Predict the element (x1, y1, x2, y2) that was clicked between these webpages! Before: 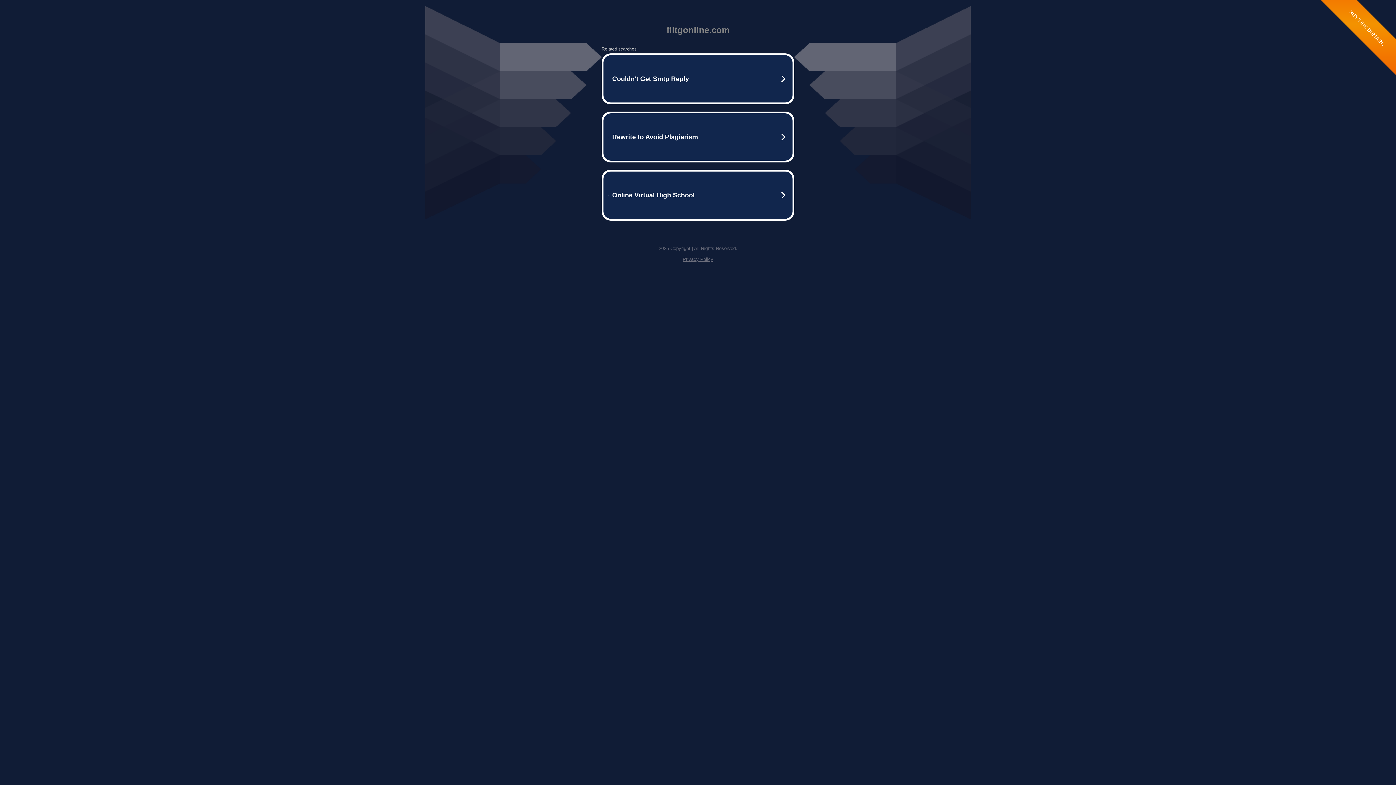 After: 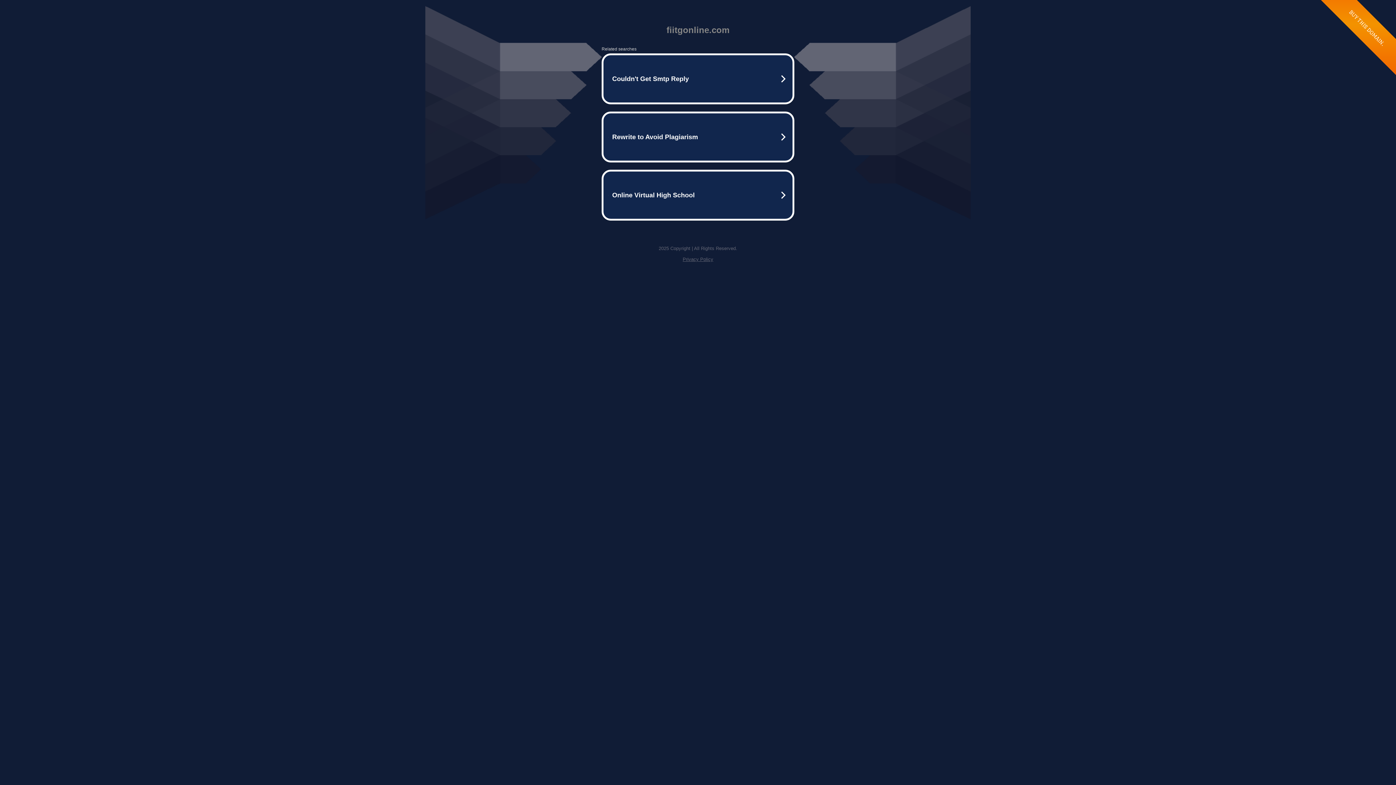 Action: bbox: (682, 256, 713, 262) label: Privacy Policy